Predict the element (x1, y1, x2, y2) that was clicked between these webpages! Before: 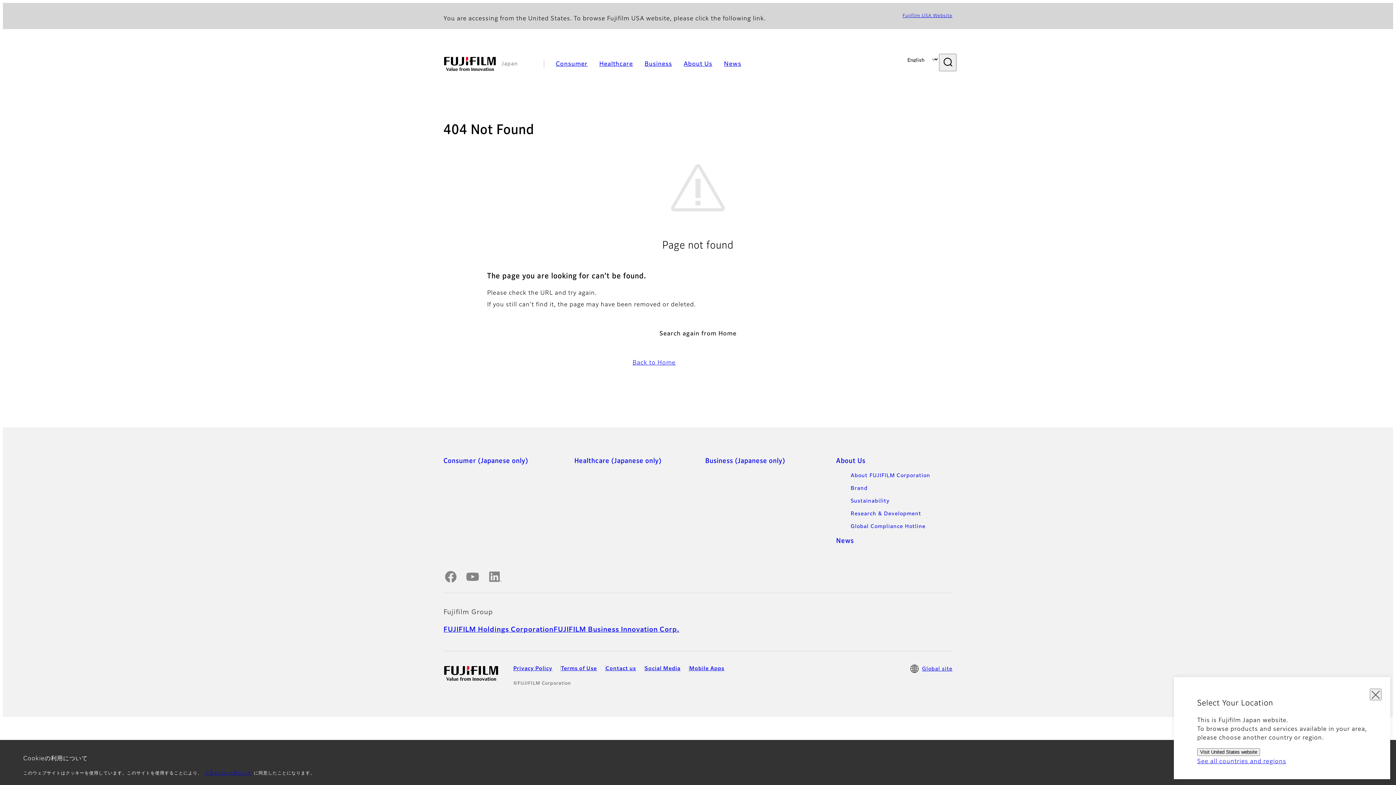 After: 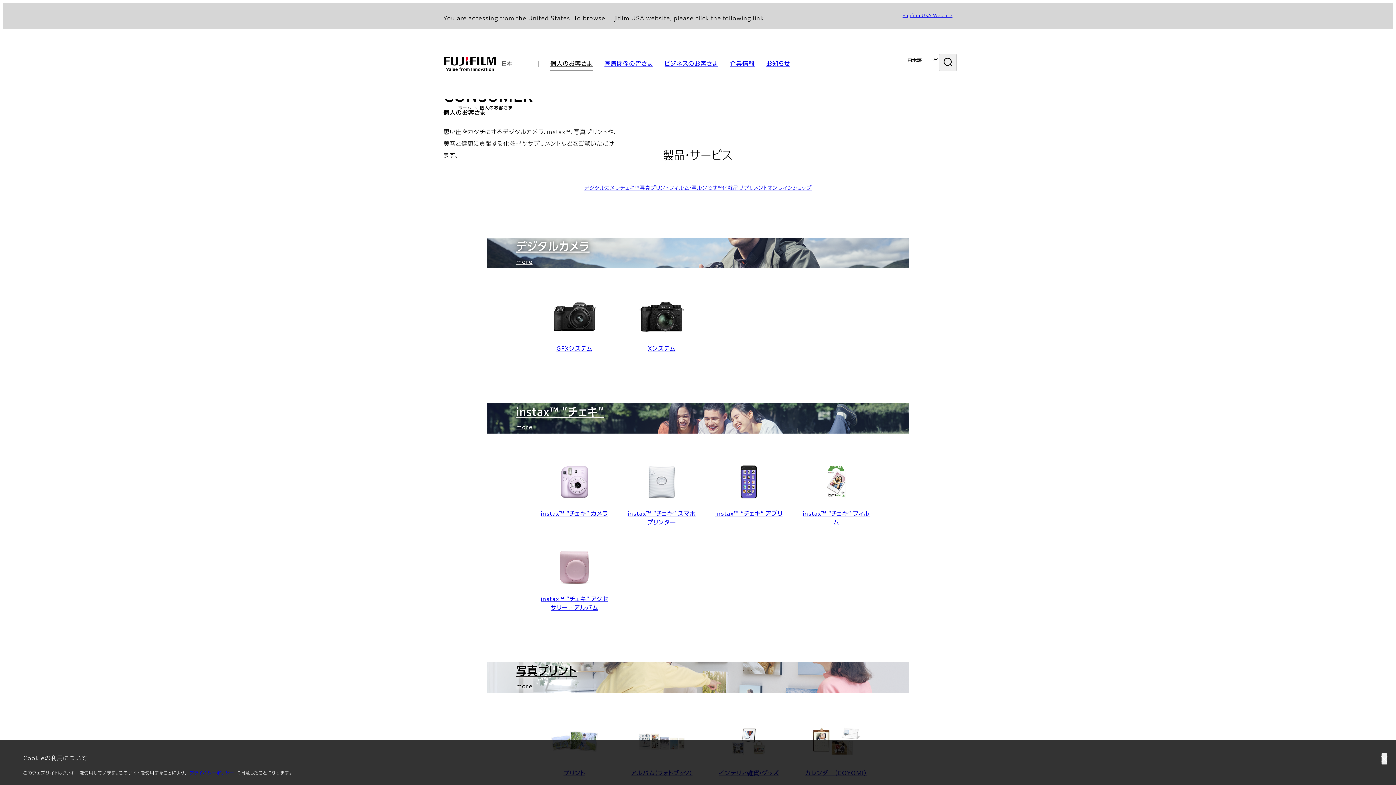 Action: label: Consumer bbox: (550, 58, 593, 69)